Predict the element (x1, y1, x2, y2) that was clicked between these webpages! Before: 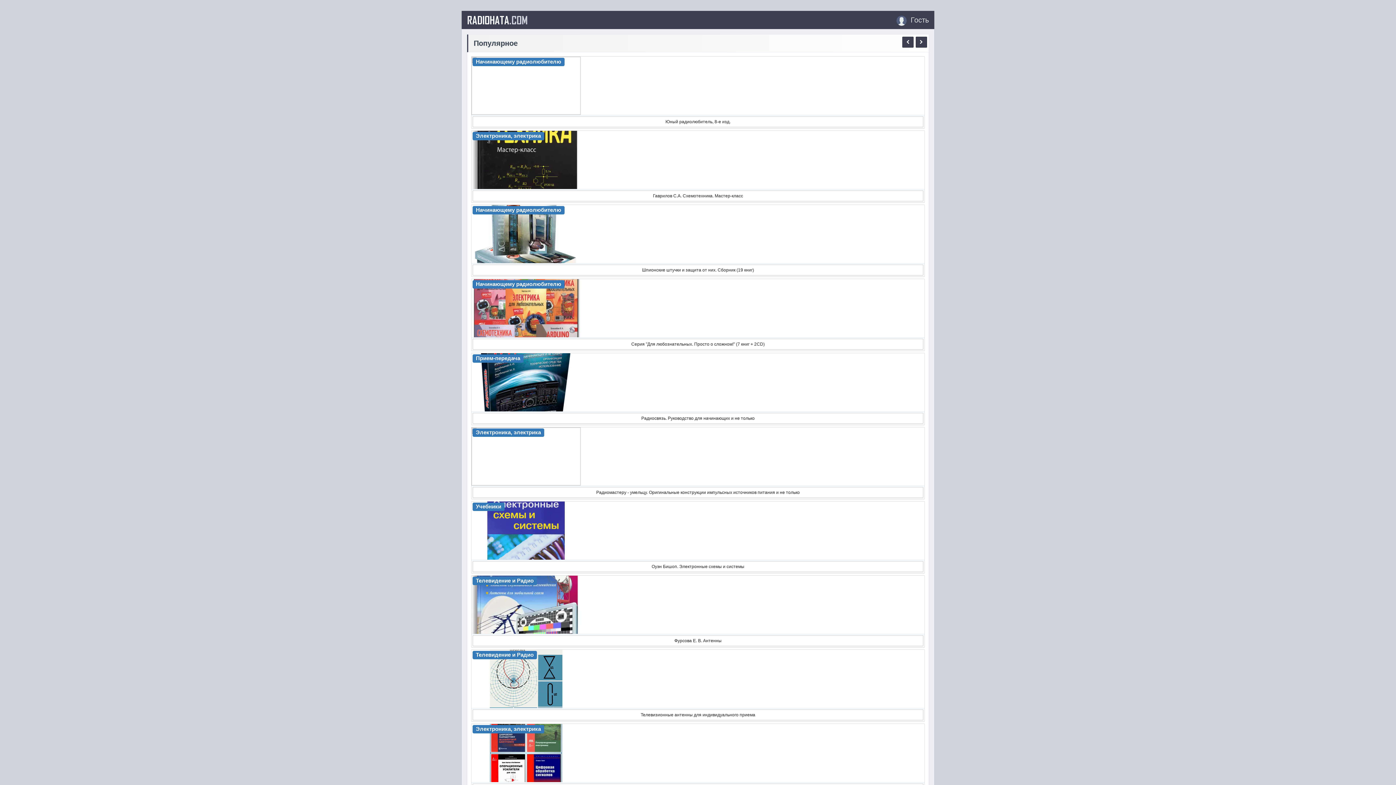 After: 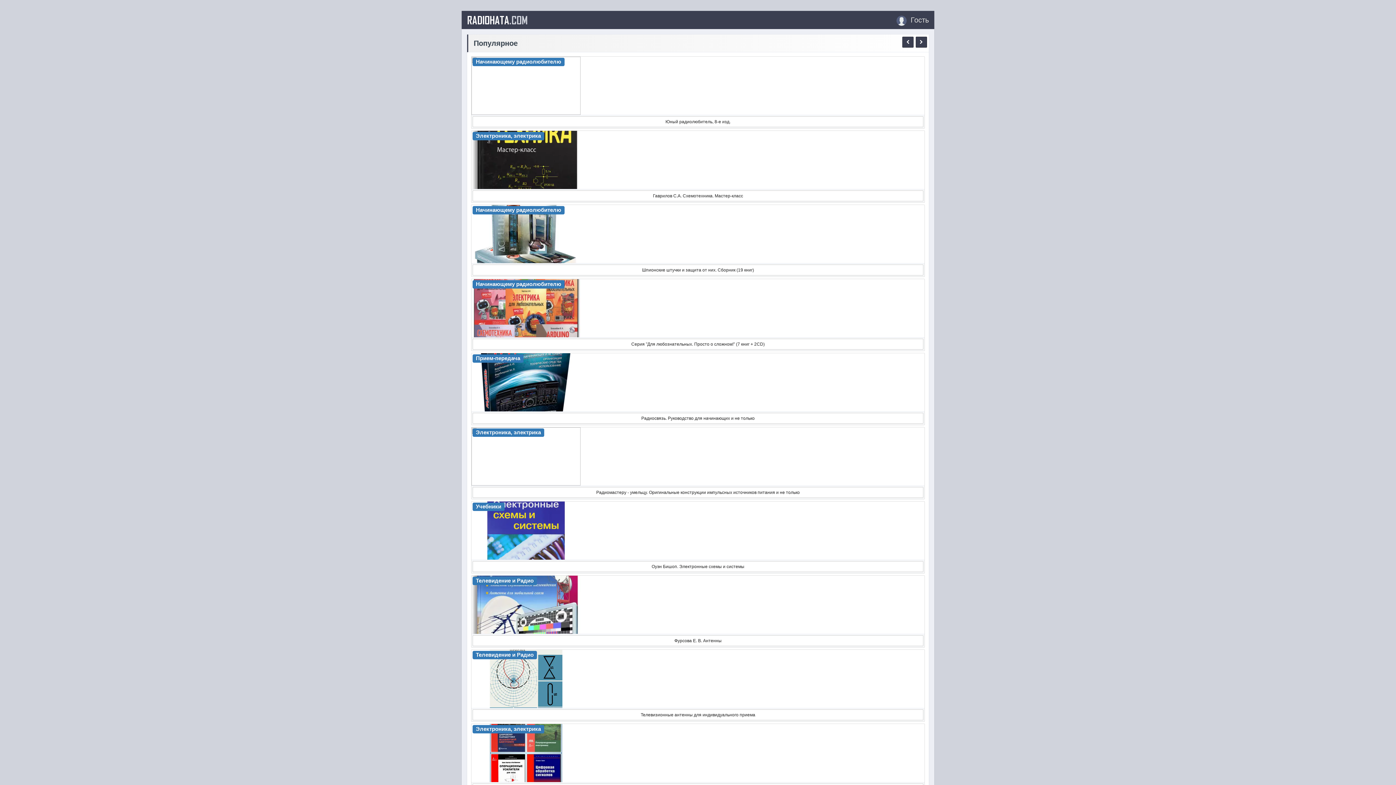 Action: bbox: (471, 130, 924, 189)